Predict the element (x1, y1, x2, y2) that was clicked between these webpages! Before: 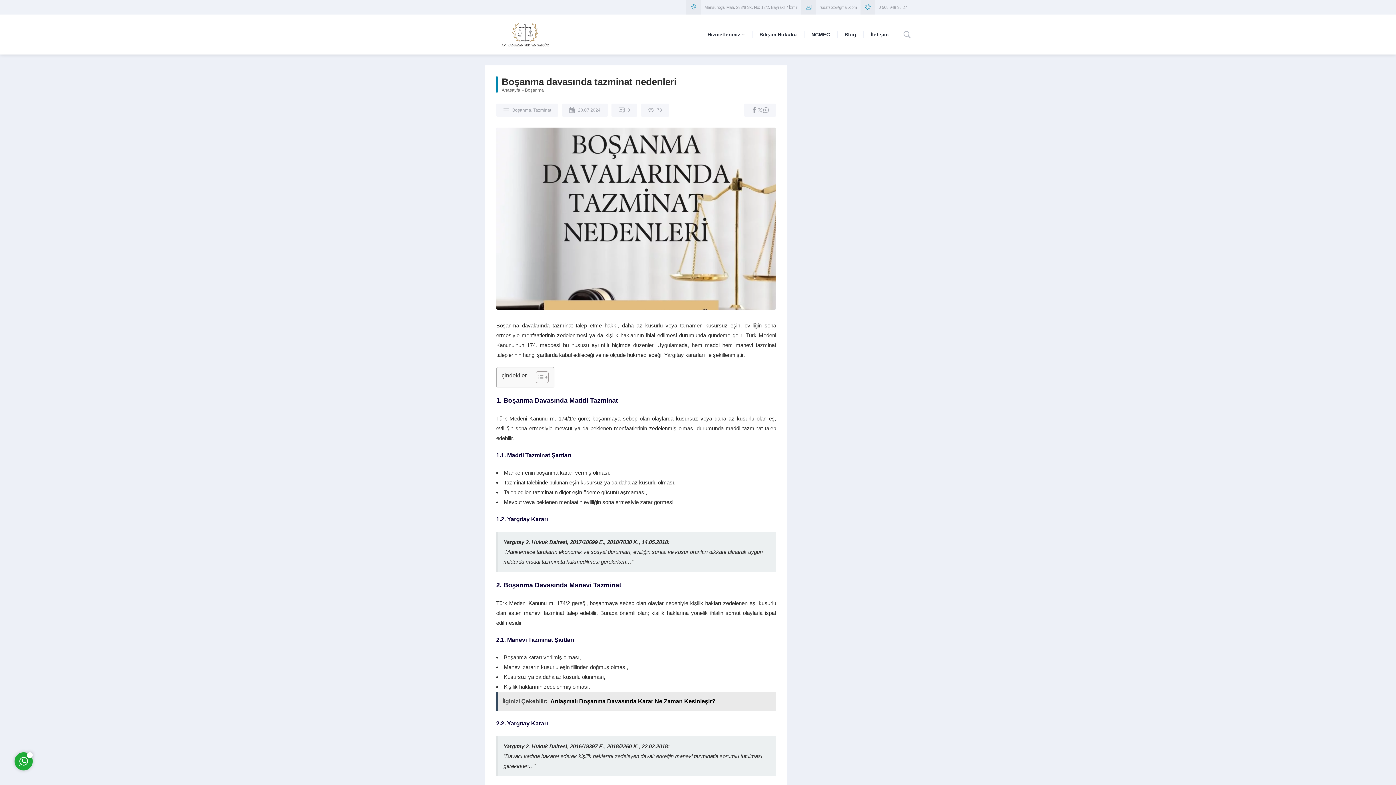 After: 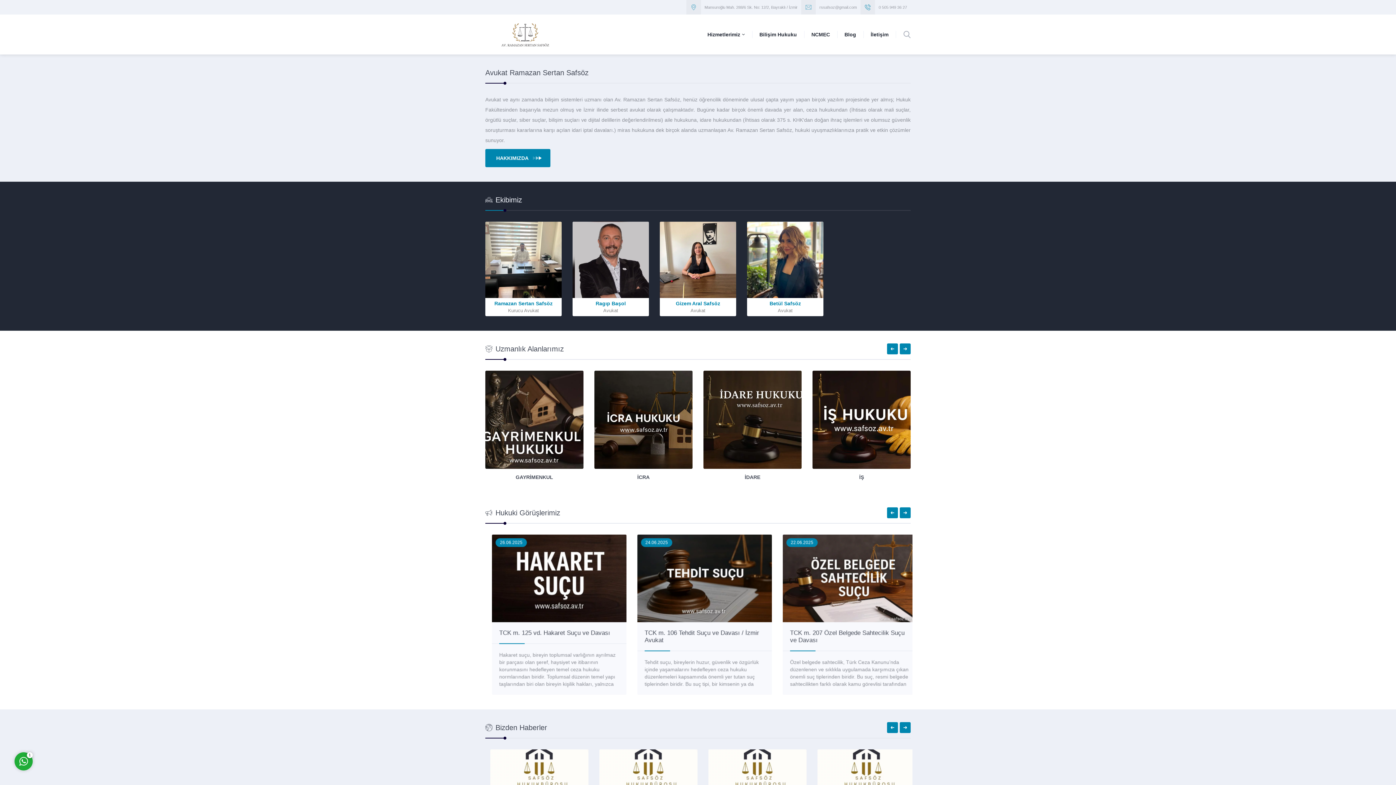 Action: bbox: (501, 87, 520, 92) label: Anasayfa